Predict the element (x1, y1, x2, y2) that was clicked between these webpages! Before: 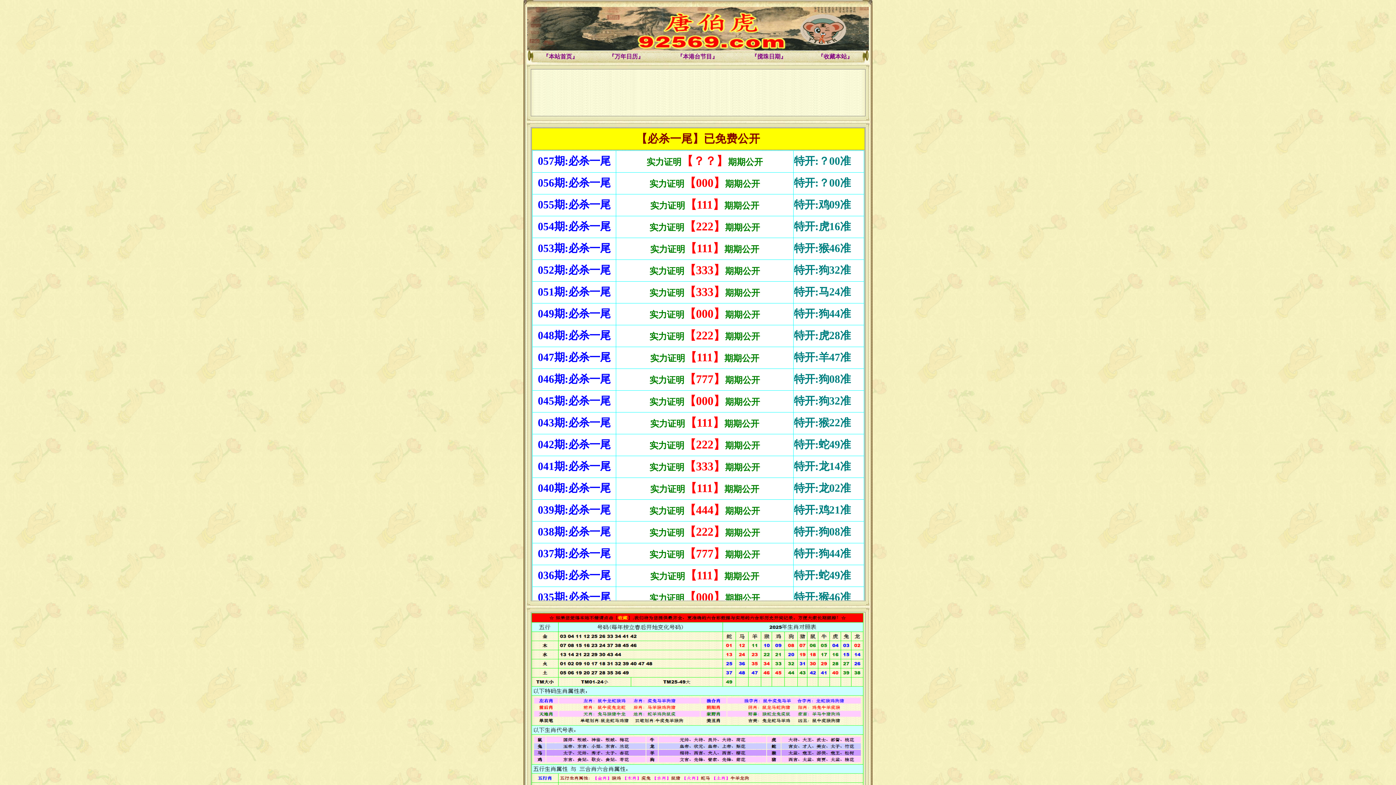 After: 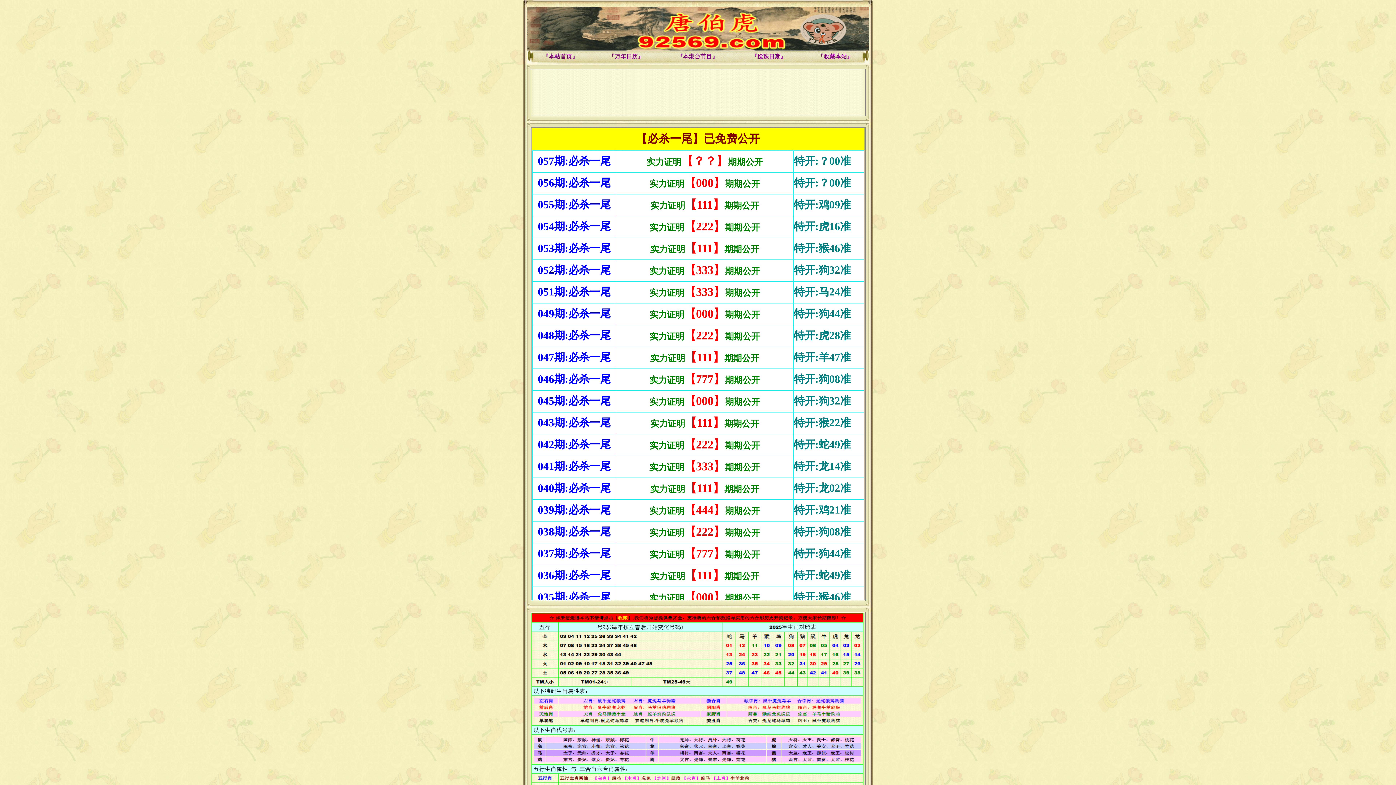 Action: bbox: (751, 53, 786, 59) label: 『搅珠日期』